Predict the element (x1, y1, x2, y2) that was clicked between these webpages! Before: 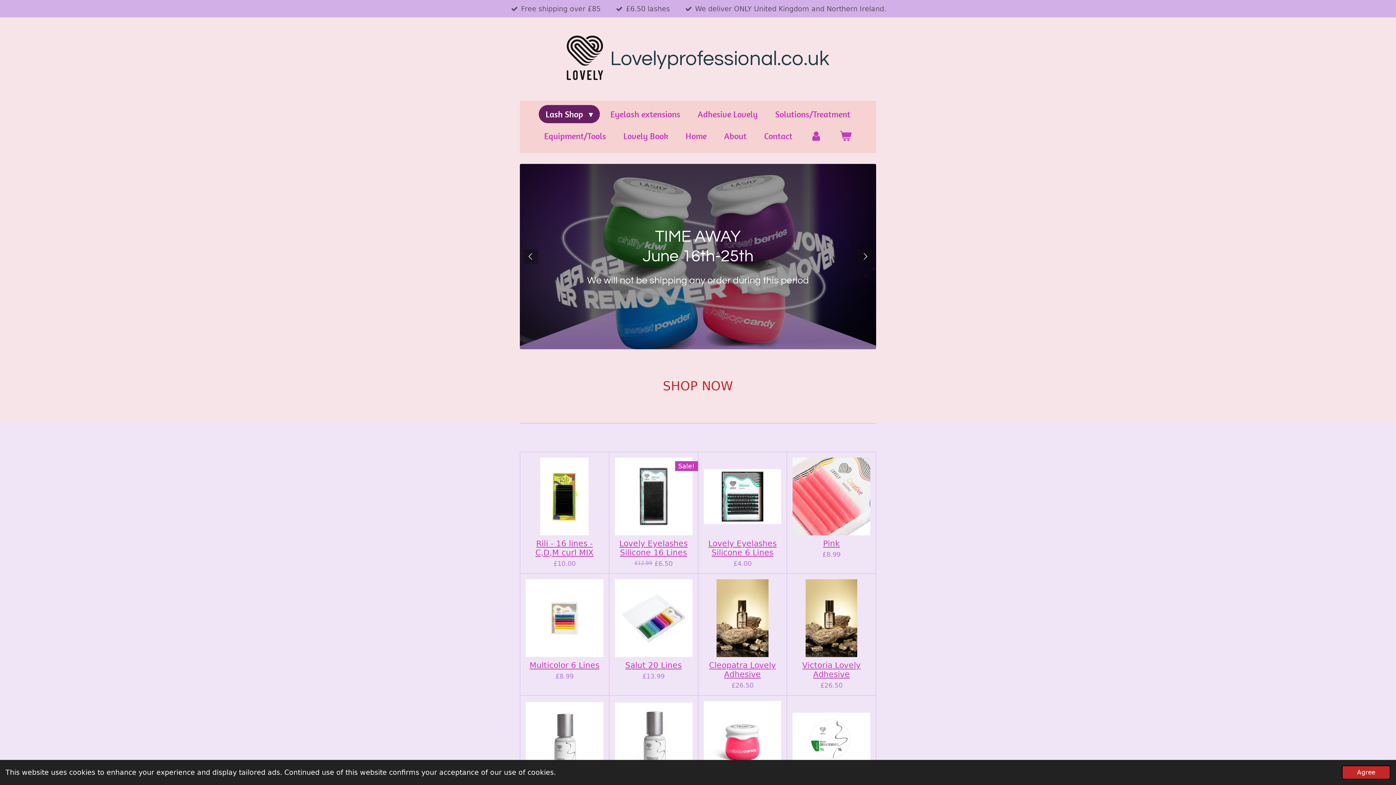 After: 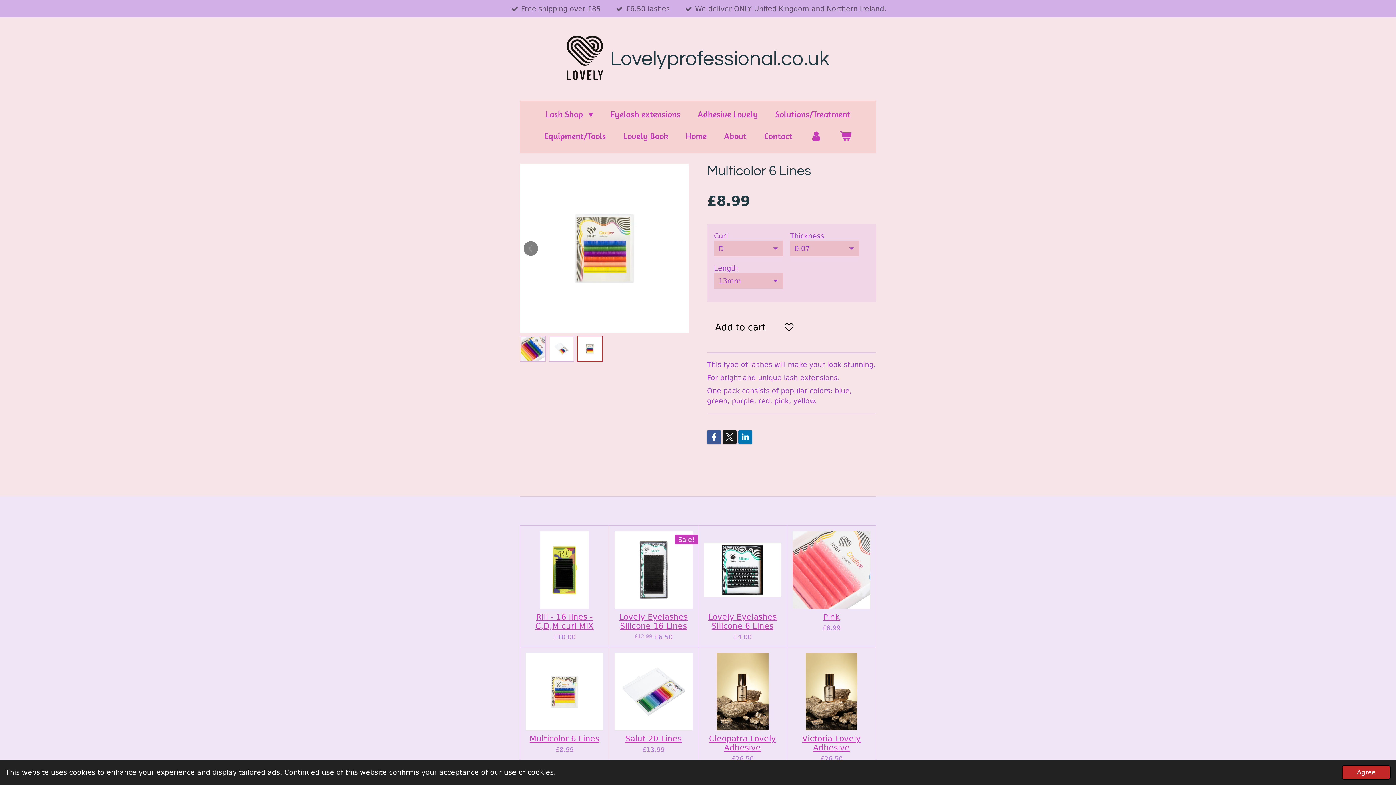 Action: label: Multicolor 6 Lines bbox: (529, 661, 599, 670)